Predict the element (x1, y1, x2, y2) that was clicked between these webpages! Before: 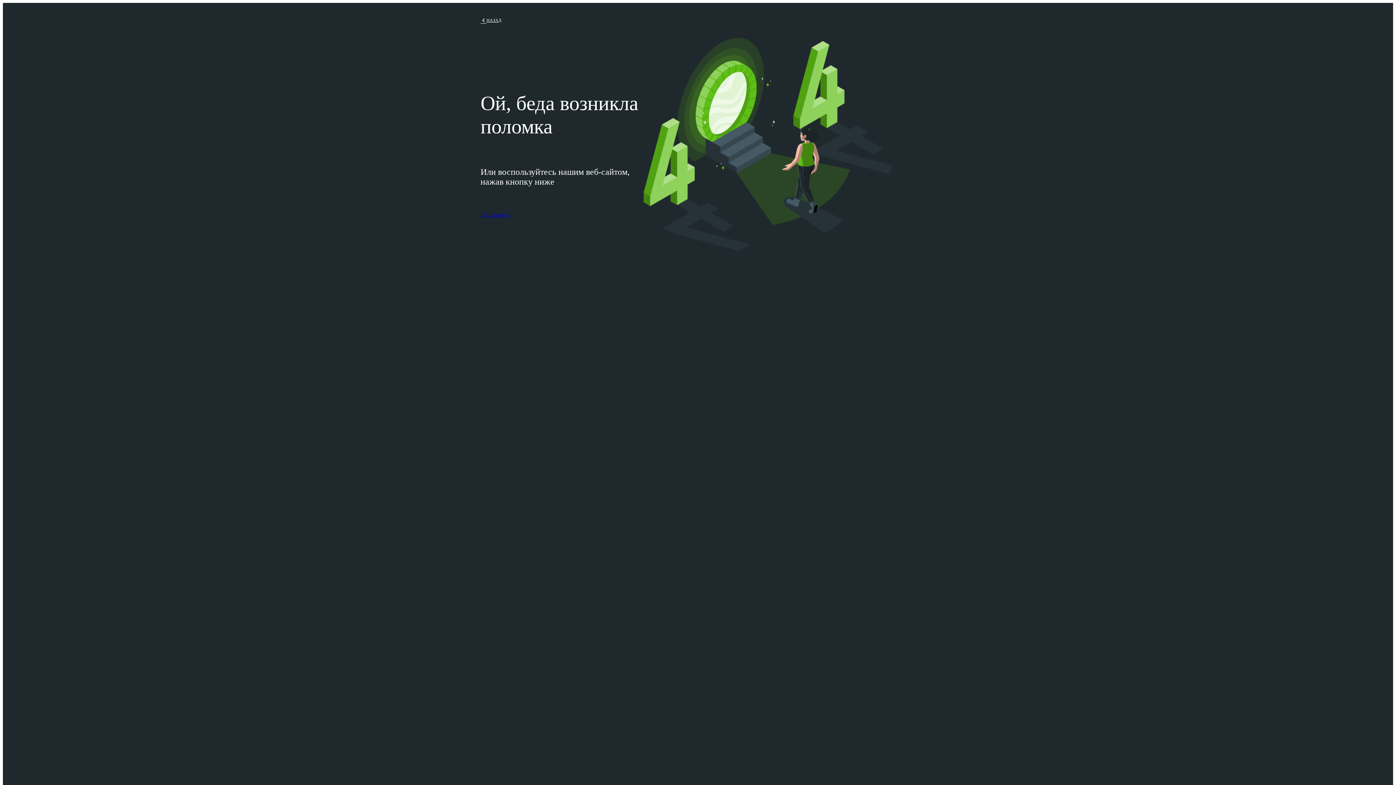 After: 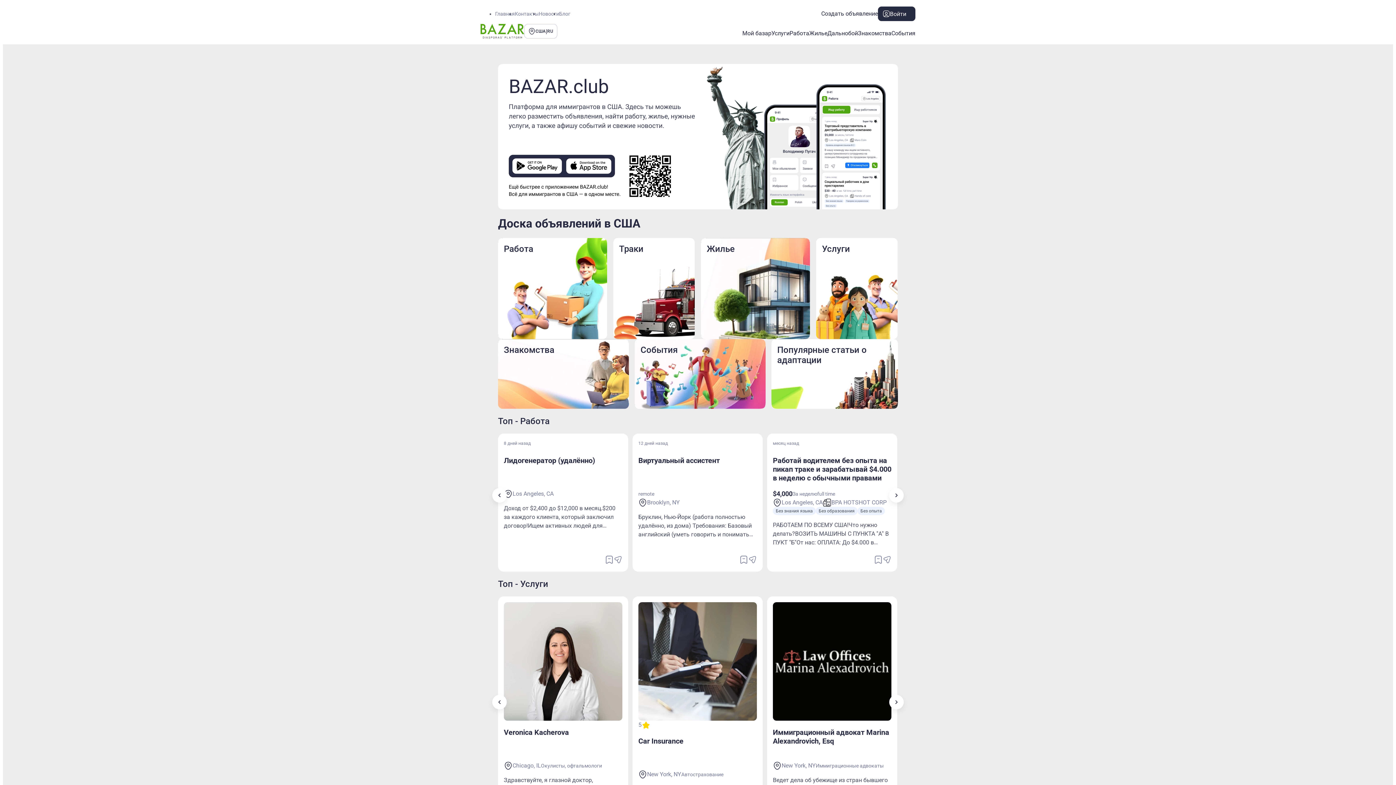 Action: label: НАЗАД bbox: (480, 17, 501, 24)